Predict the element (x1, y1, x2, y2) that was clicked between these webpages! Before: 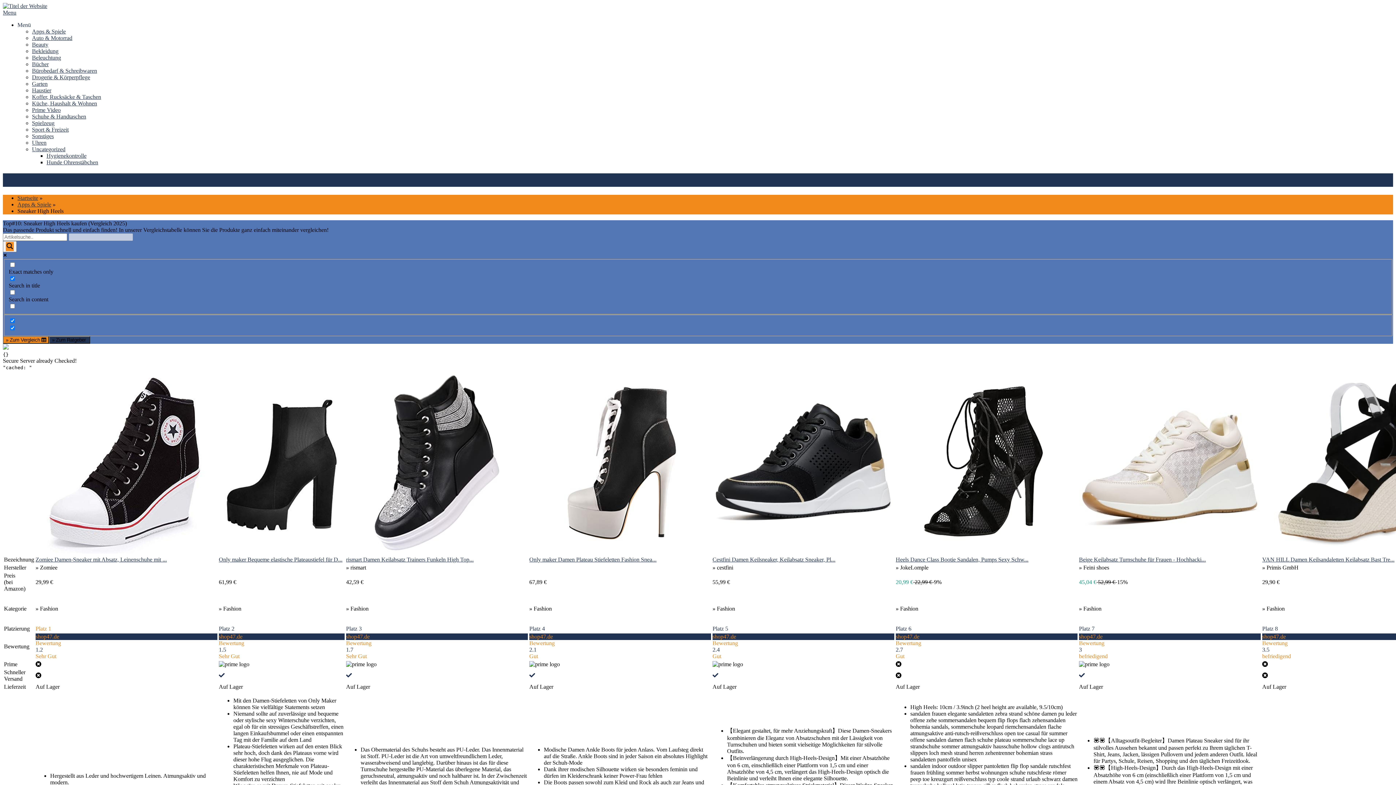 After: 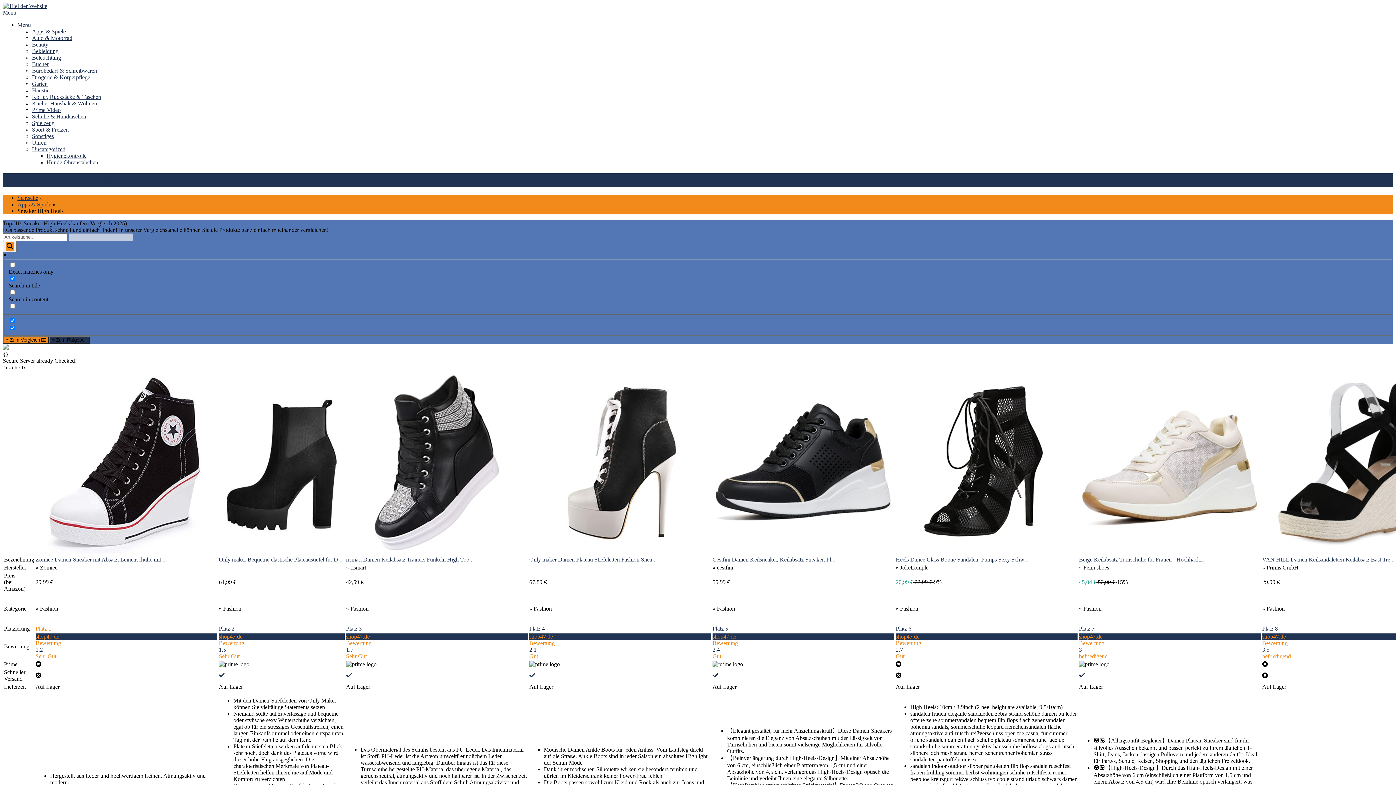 Action: bbox: (218, 556, 342, 562) label: Only maker Bequeme elastische Plateaustiefel für D...